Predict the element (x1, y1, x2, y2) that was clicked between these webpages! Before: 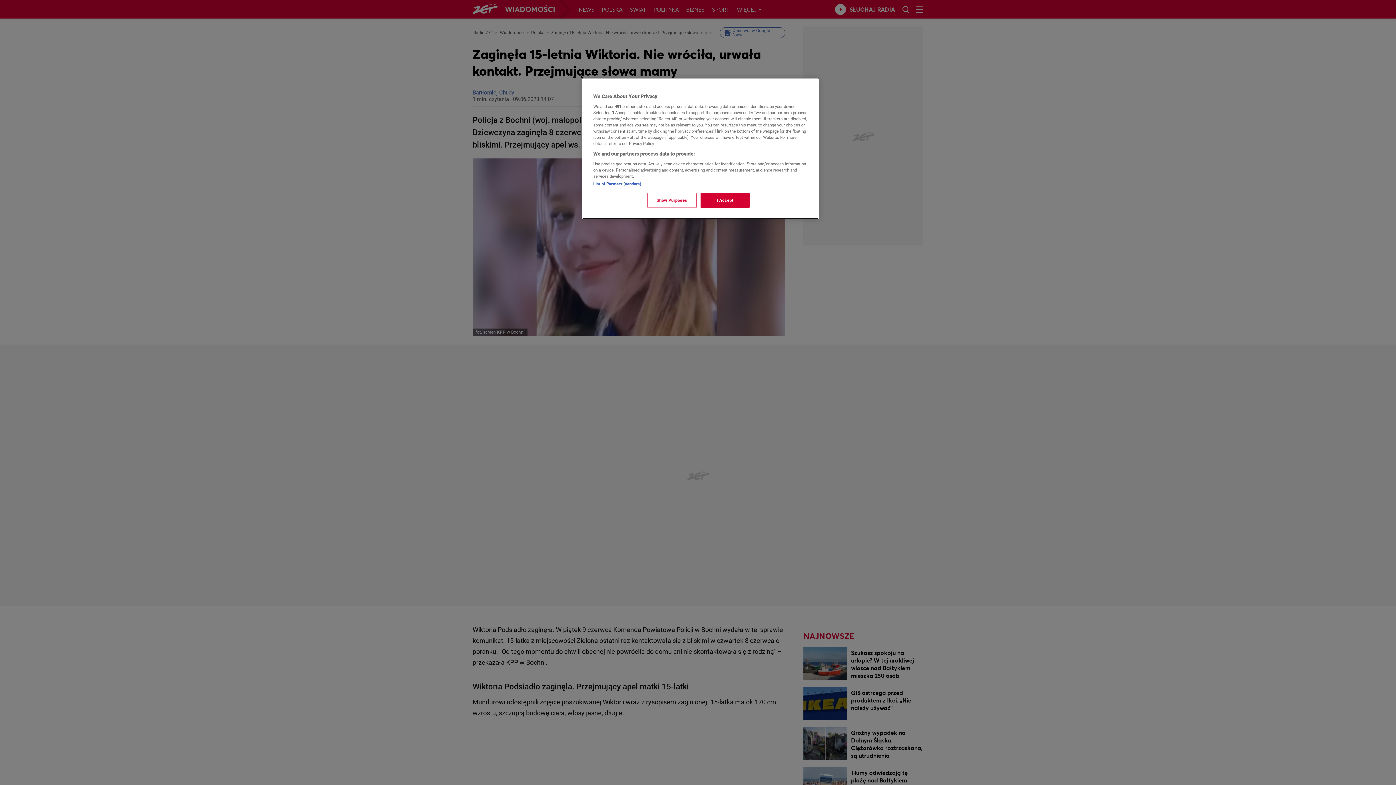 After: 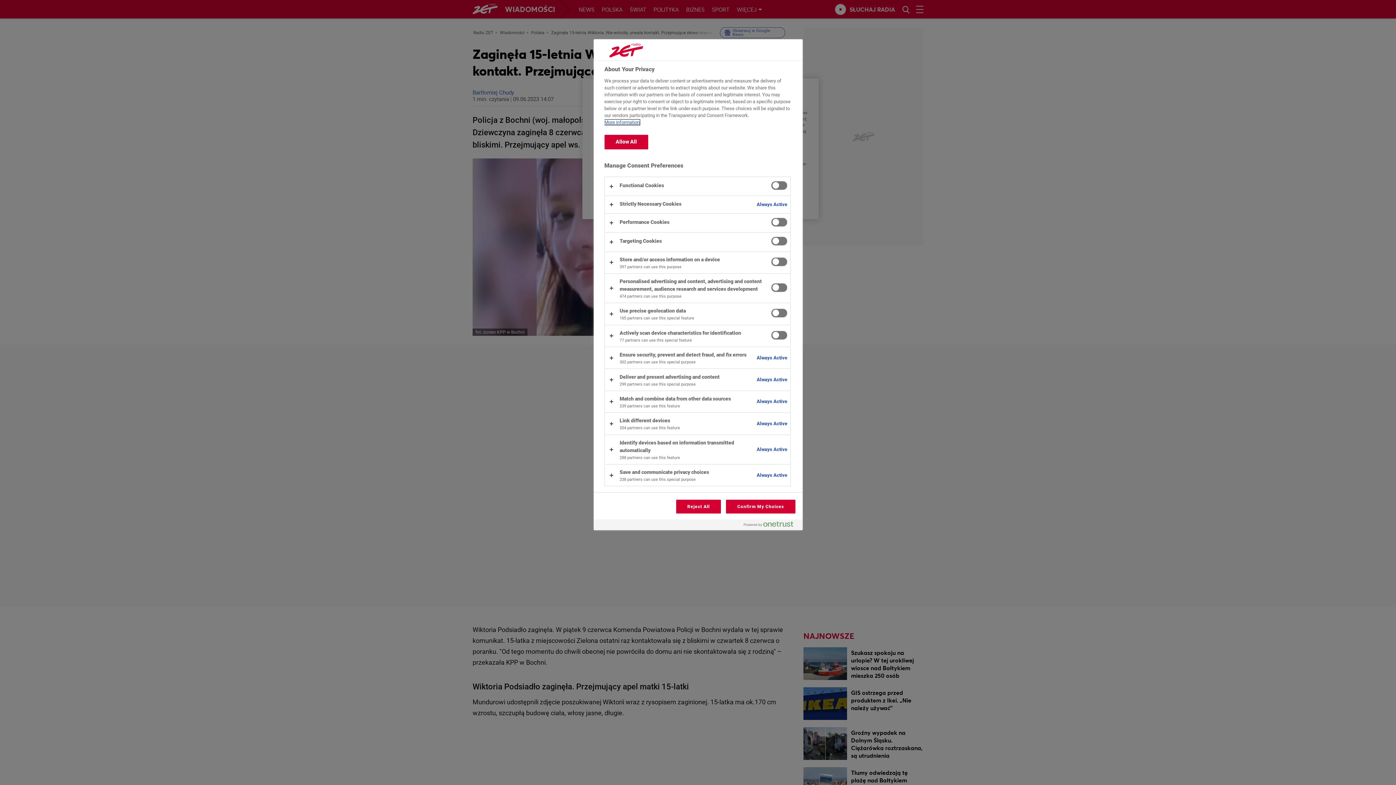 Action: bbox: (647, 193, 696, 208) label: Show Purposes